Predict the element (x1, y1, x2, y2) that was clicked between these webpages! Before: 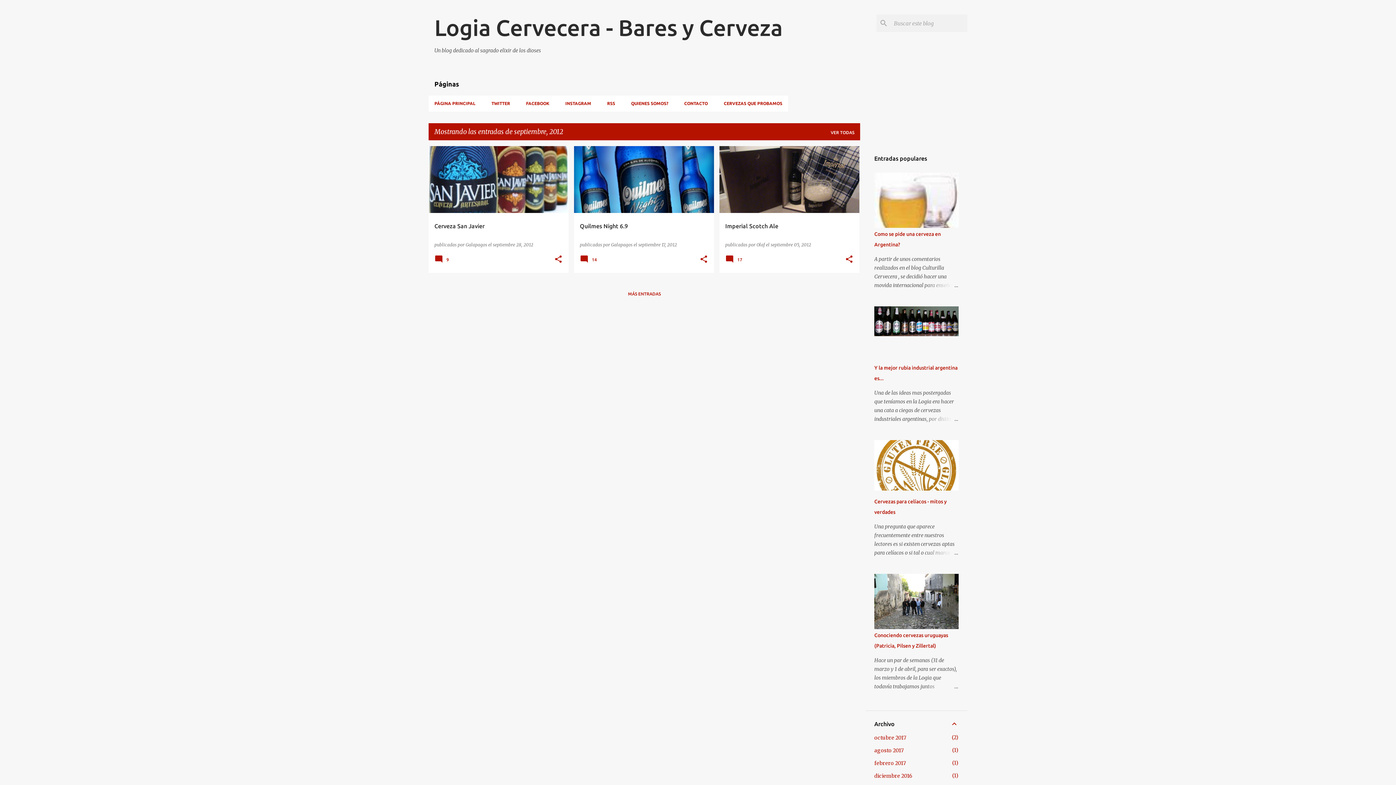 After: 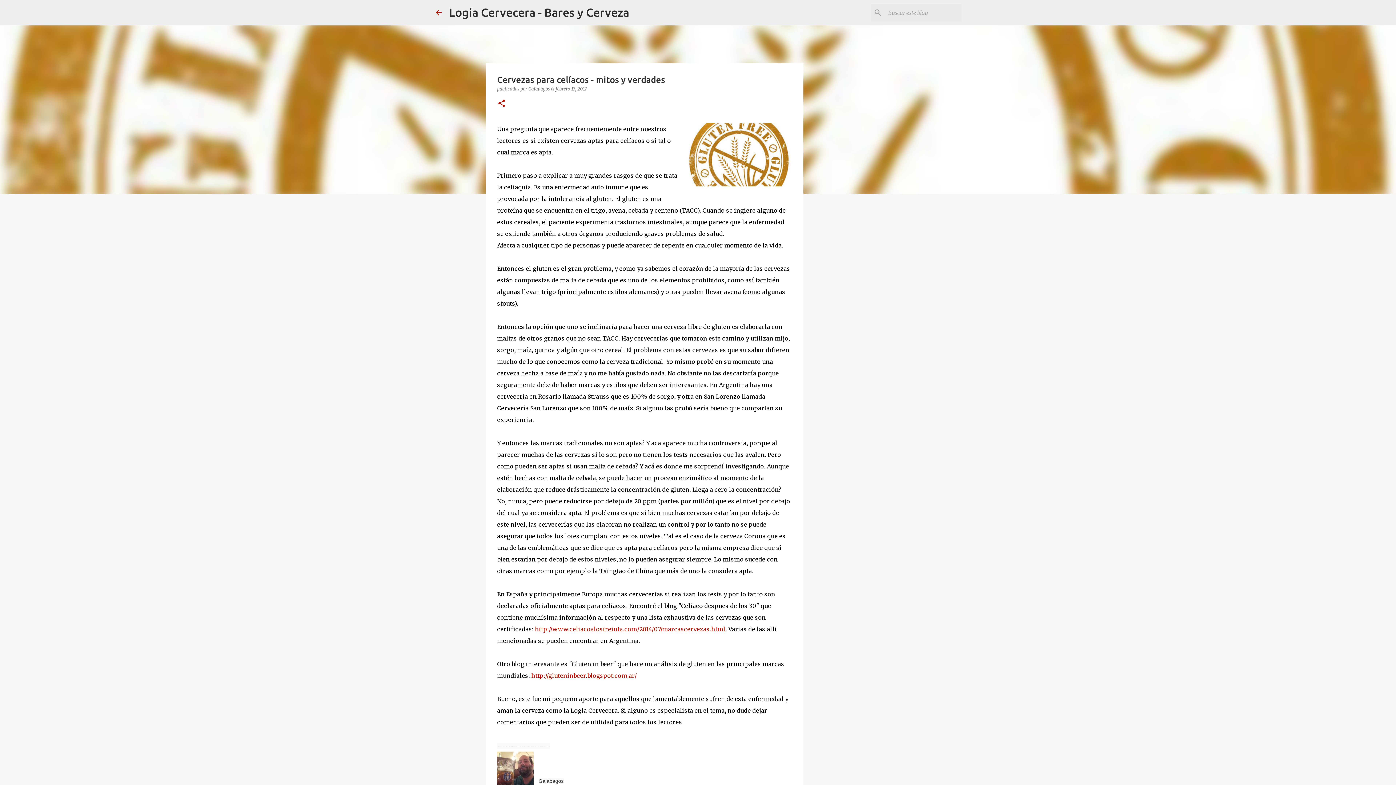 Action: bbox: (874, 485, 958, 492)